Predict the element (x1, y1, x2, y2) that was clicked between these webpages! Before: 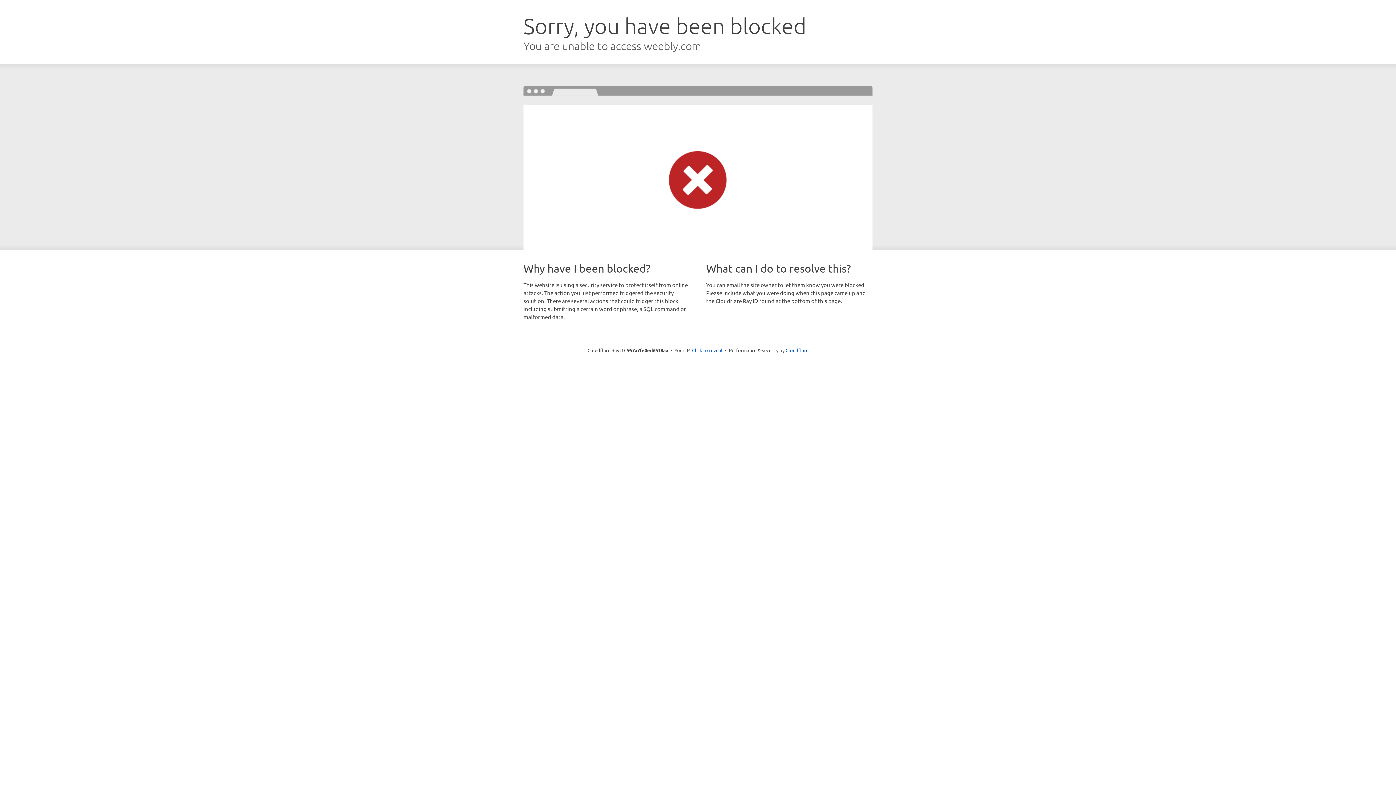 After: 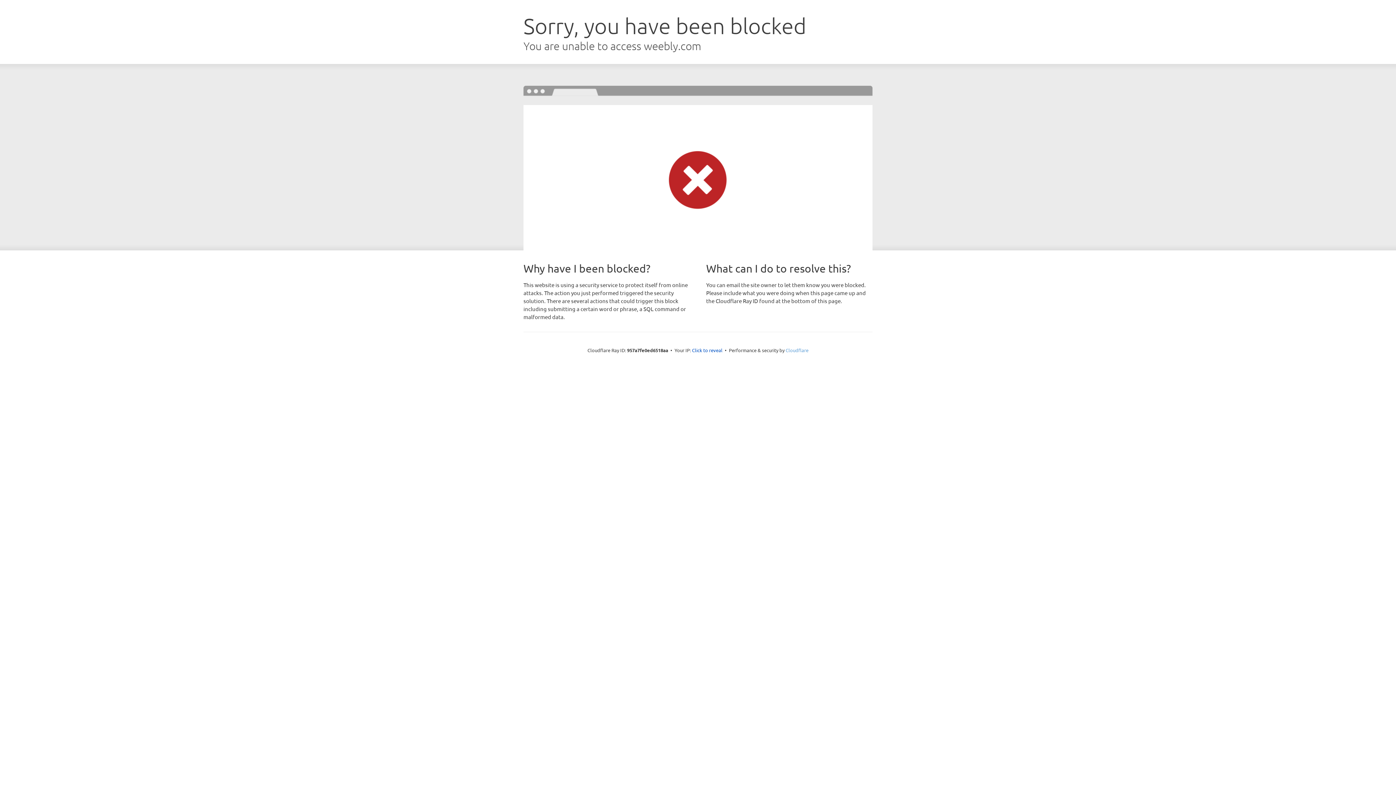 Action: label: Cloudflare bbox: (785, 347, 808, 353)